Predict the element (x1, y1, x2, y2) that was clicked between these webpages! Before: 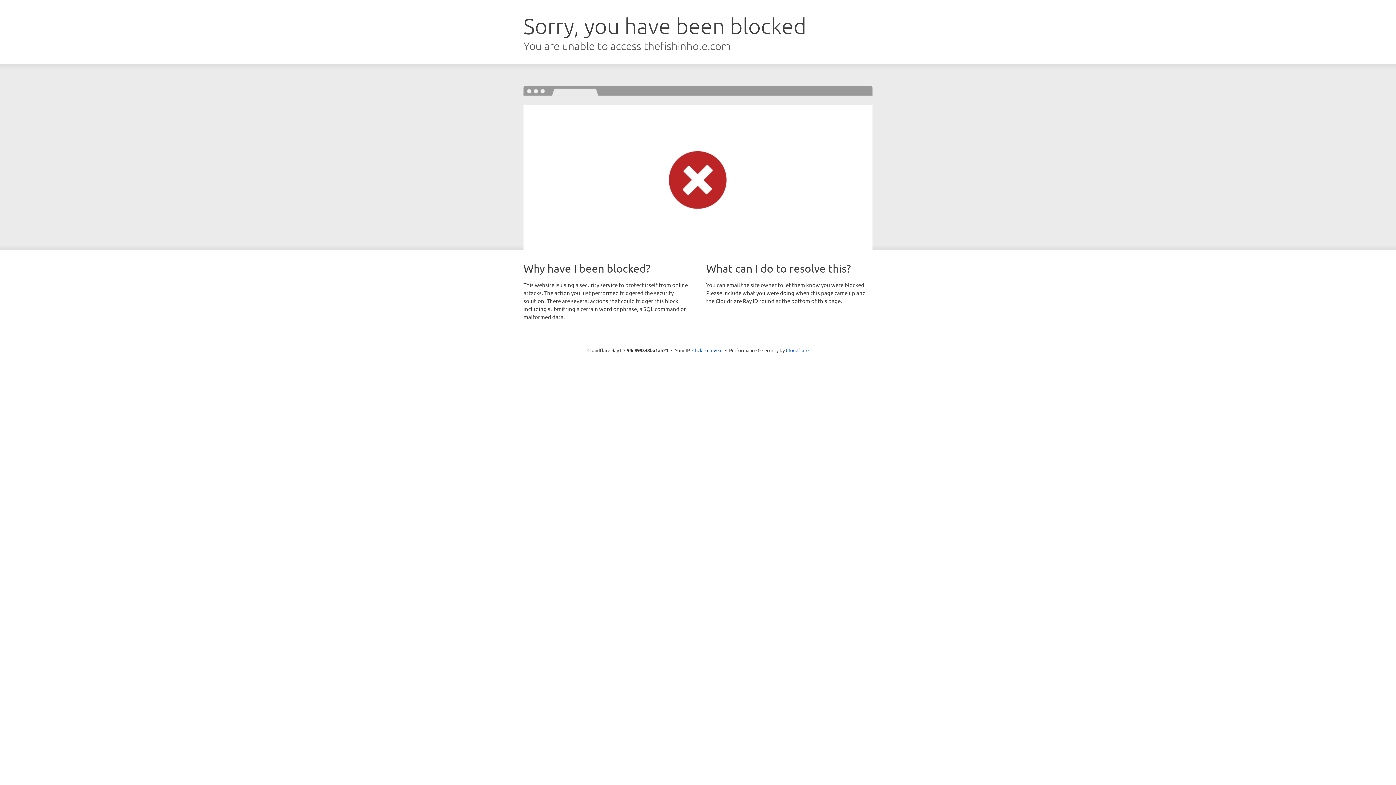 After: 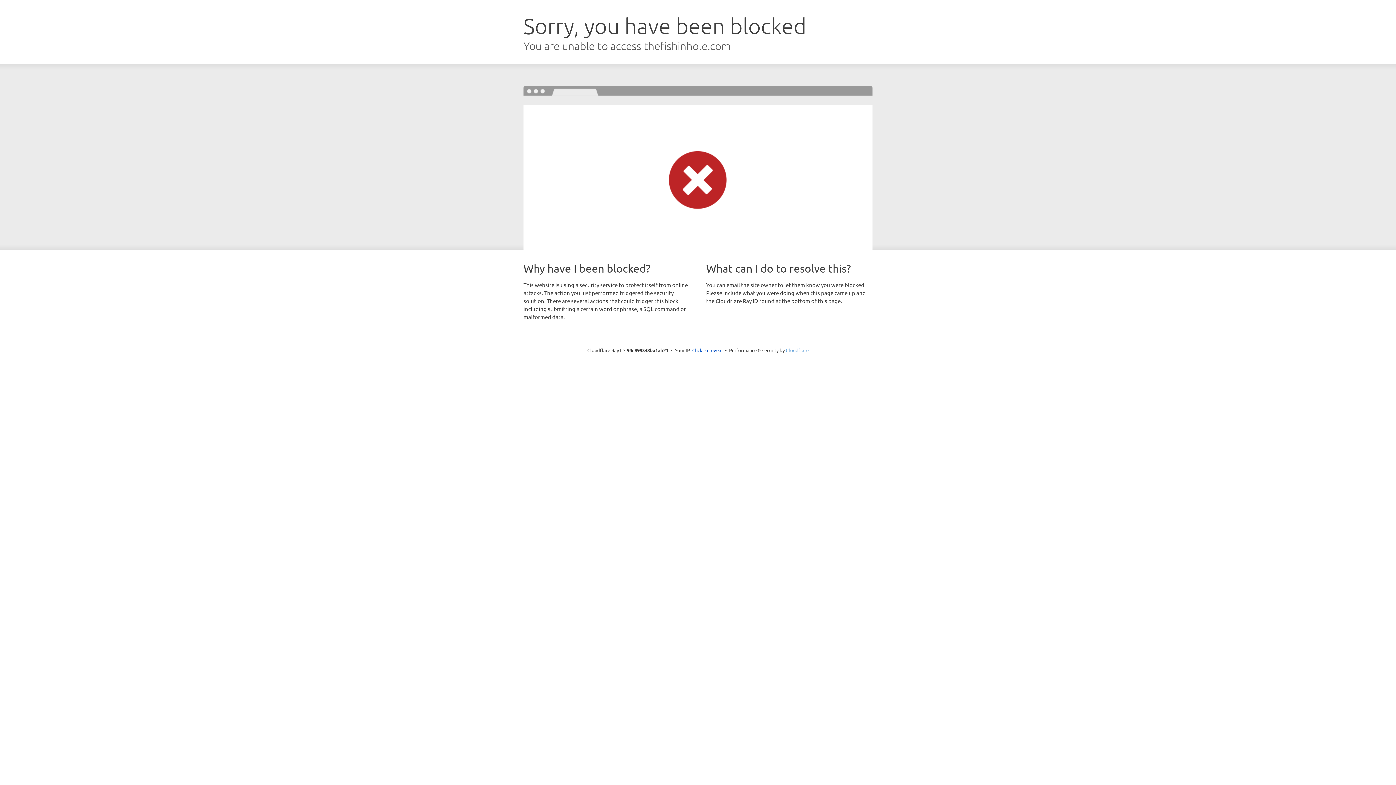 Action: bbox: (786, 347, 808, 353) label: Cloudflare